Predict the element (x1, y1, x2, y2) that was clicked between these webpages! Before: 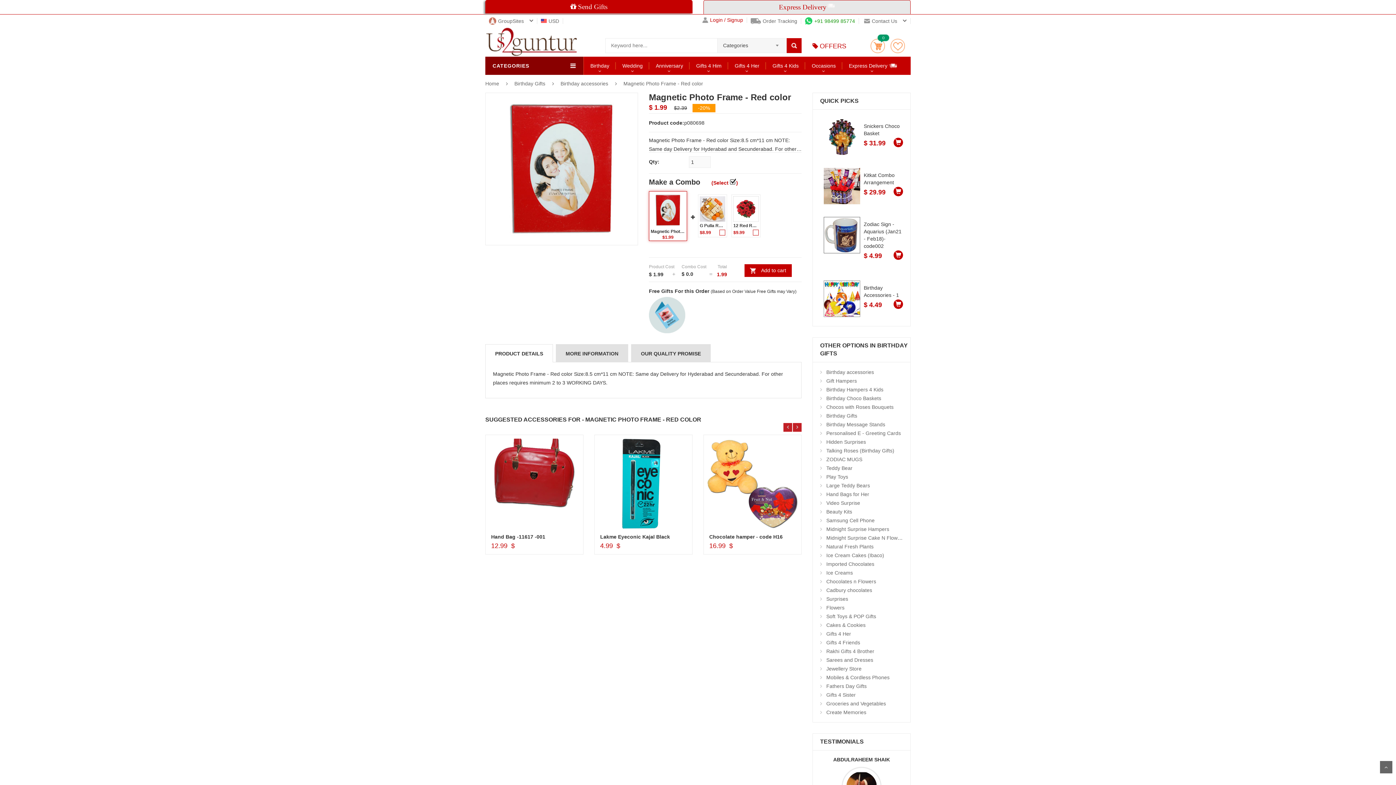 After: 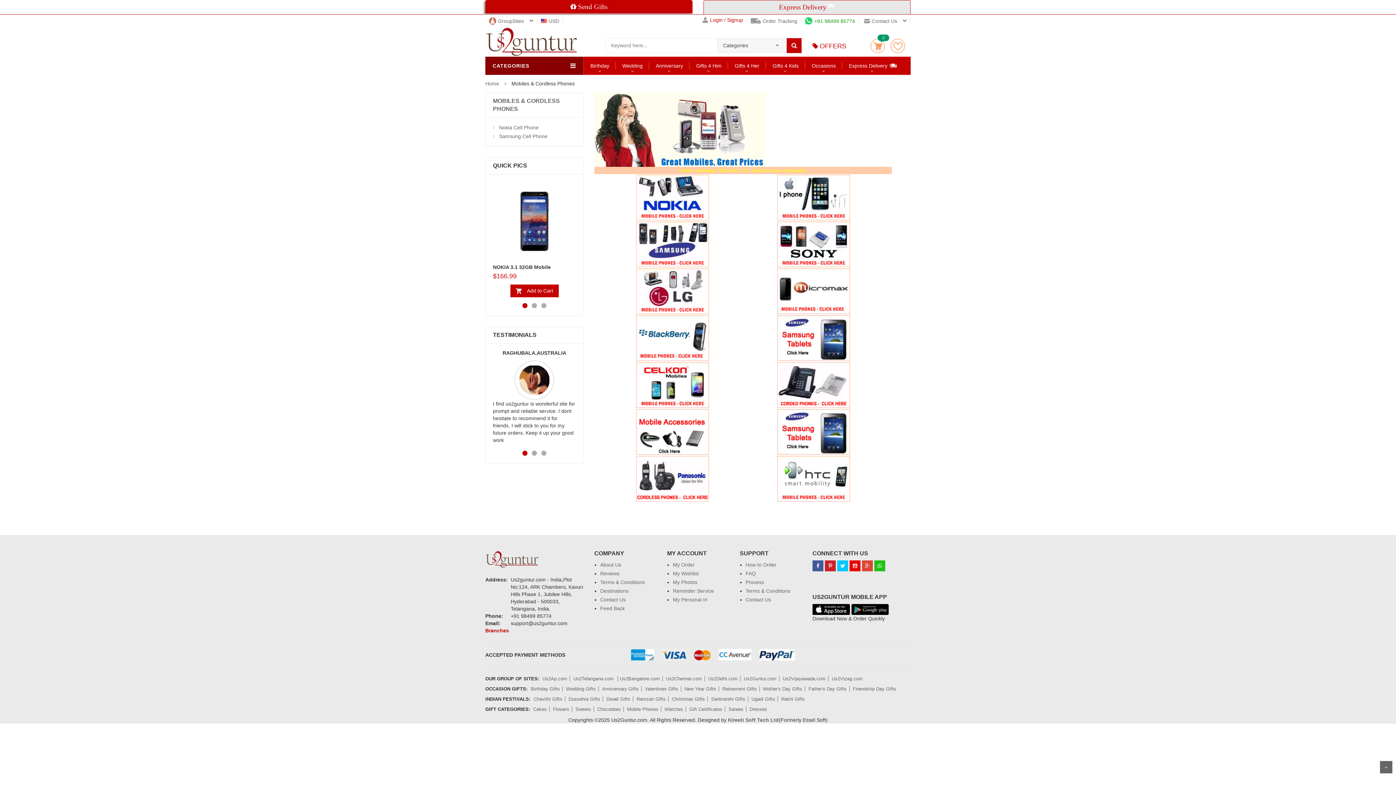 Action: bbox: (826, 674, 889, 680) label: Mobiles & Cordless Phones